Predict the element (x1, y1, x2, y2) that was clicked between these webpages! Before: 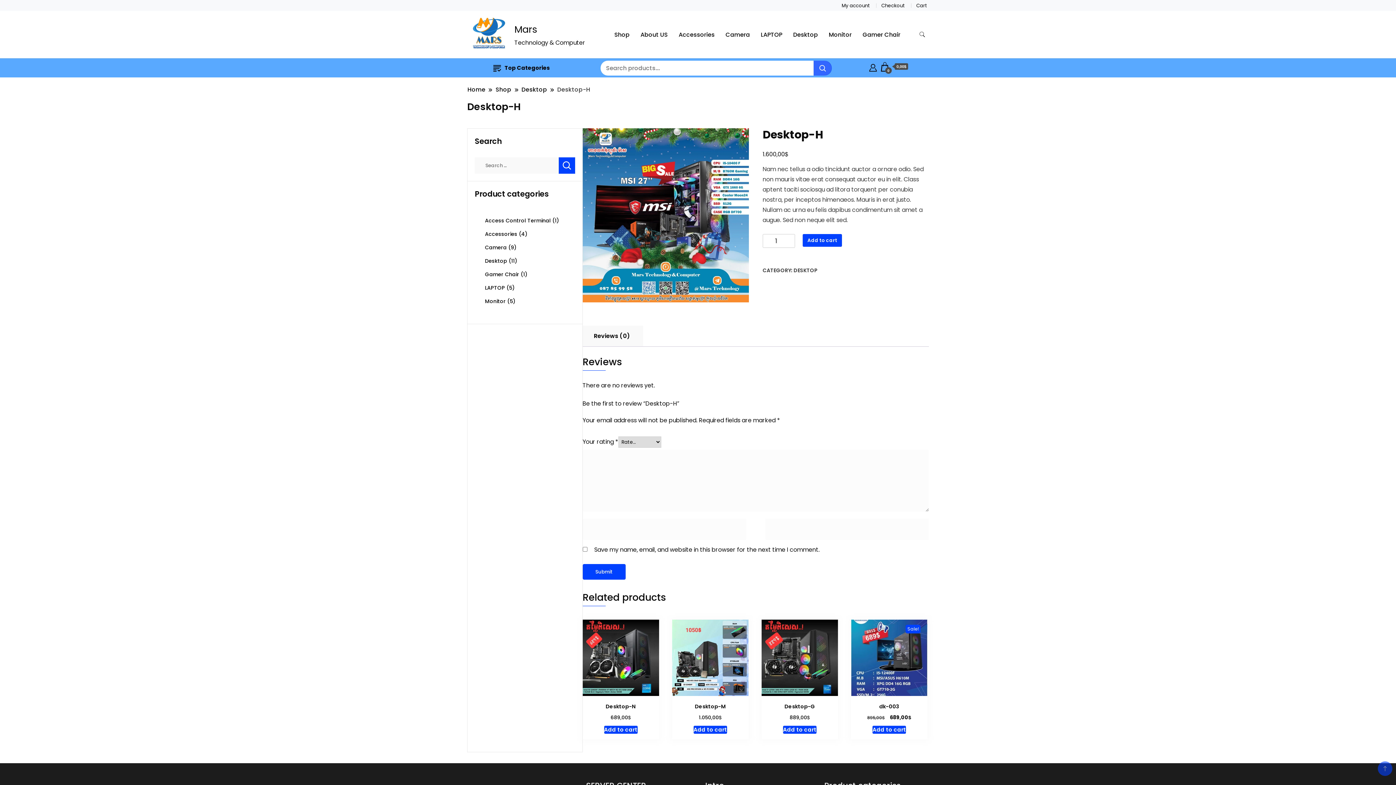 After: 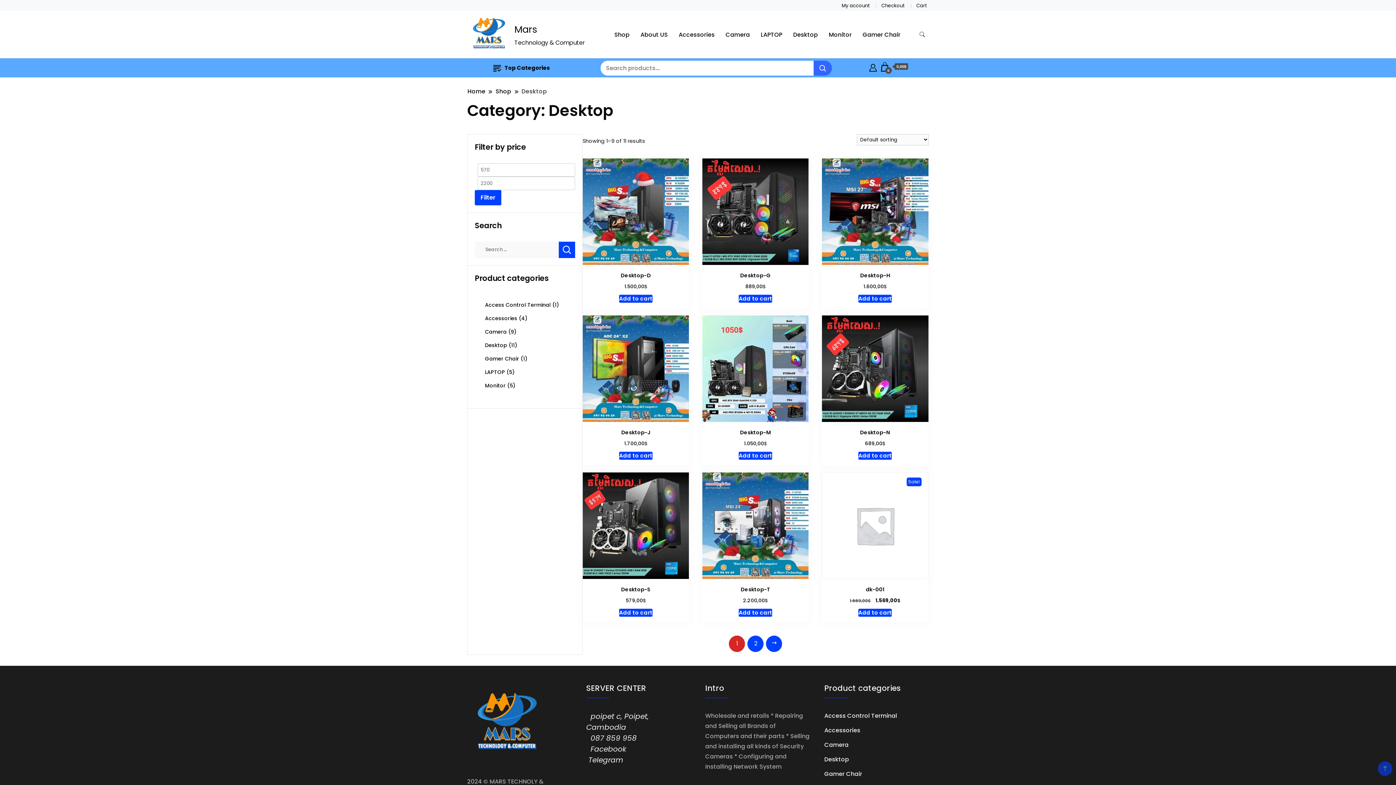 Action: label: DESKTOP bbox: (793, 266, 817, 274)